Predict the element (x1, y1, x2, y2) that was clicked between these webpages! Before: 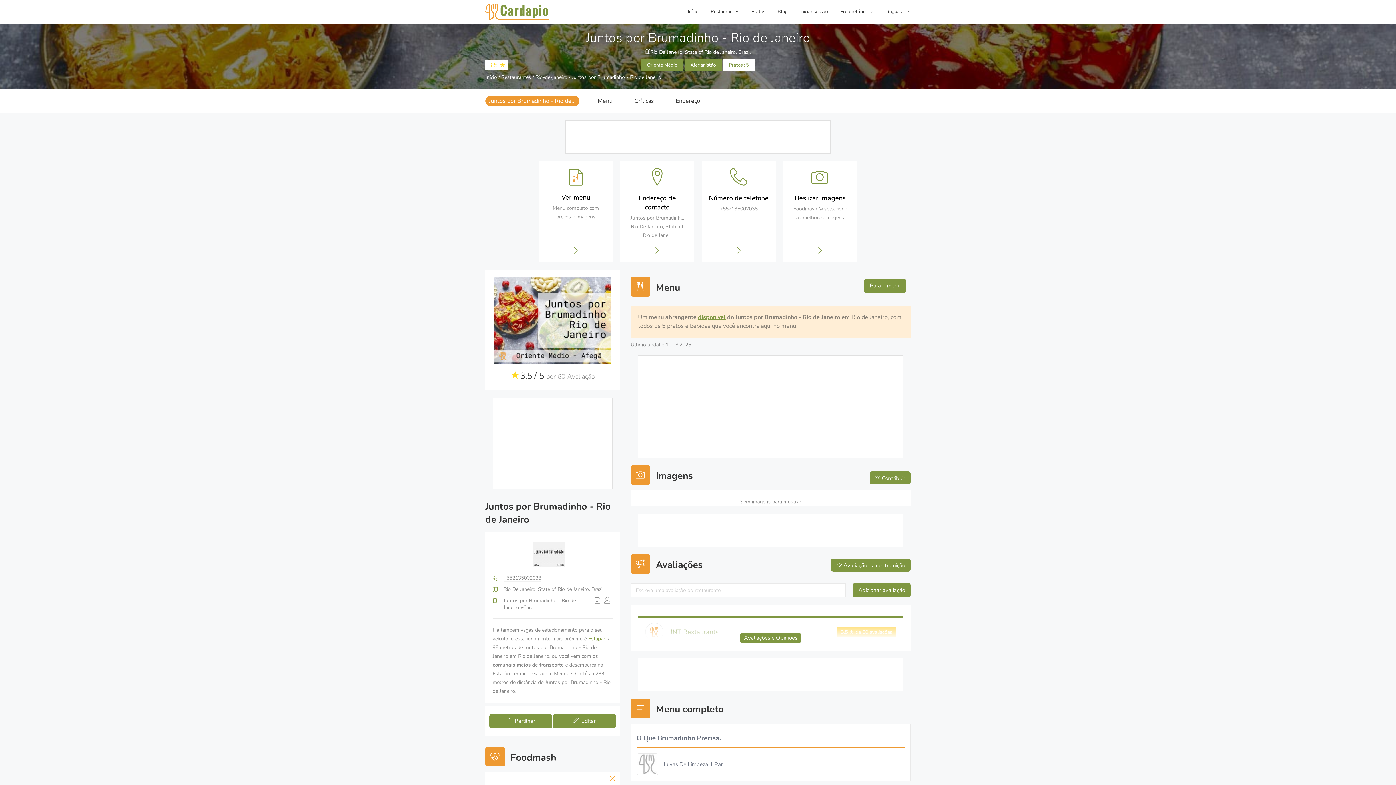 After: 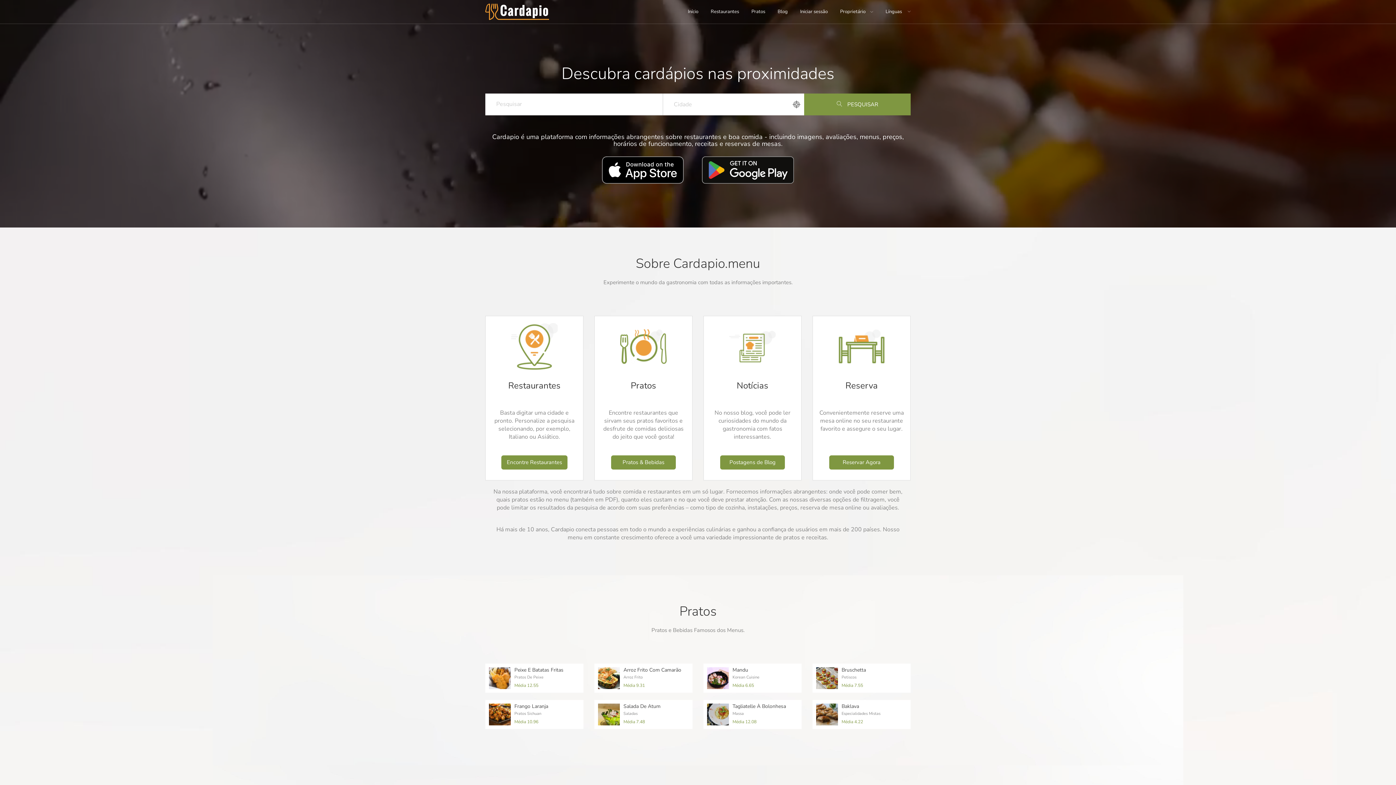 Action: label: Início bbox: (485, 73, 497, 80)